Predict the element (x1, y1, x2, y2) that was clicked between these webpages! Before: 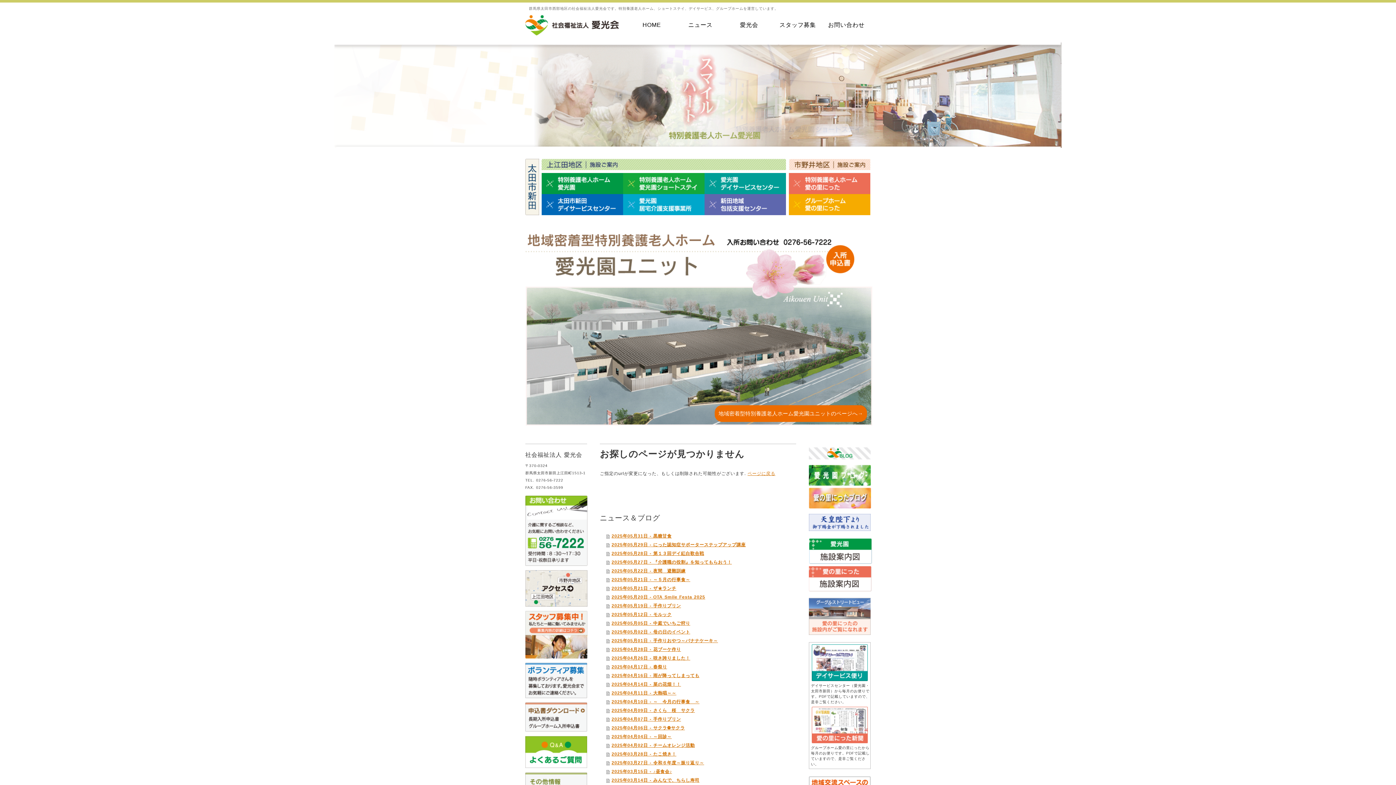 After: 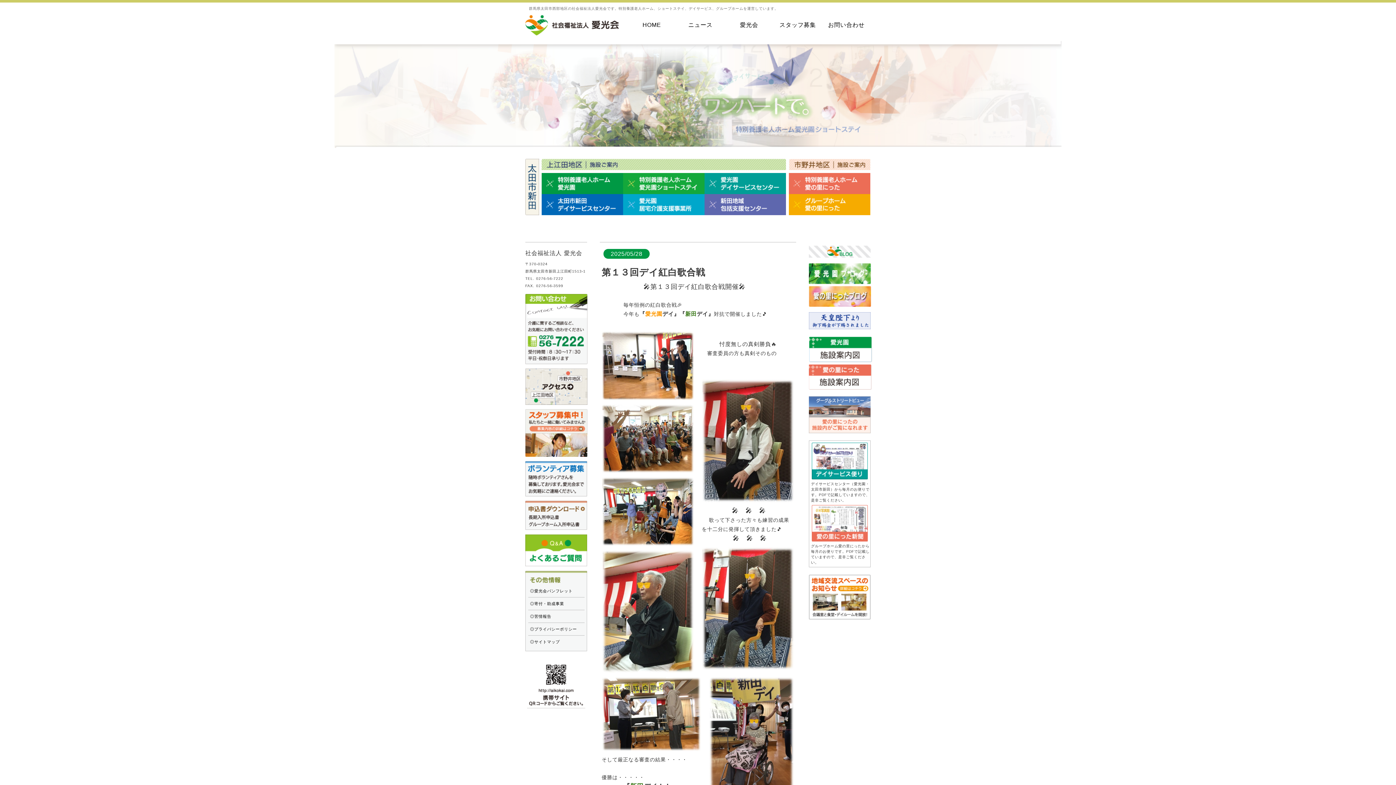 Action: bbox: (606, 549, 796, 558) label: 2025年05月28日 - 第１３回デイ紅白歌合戦